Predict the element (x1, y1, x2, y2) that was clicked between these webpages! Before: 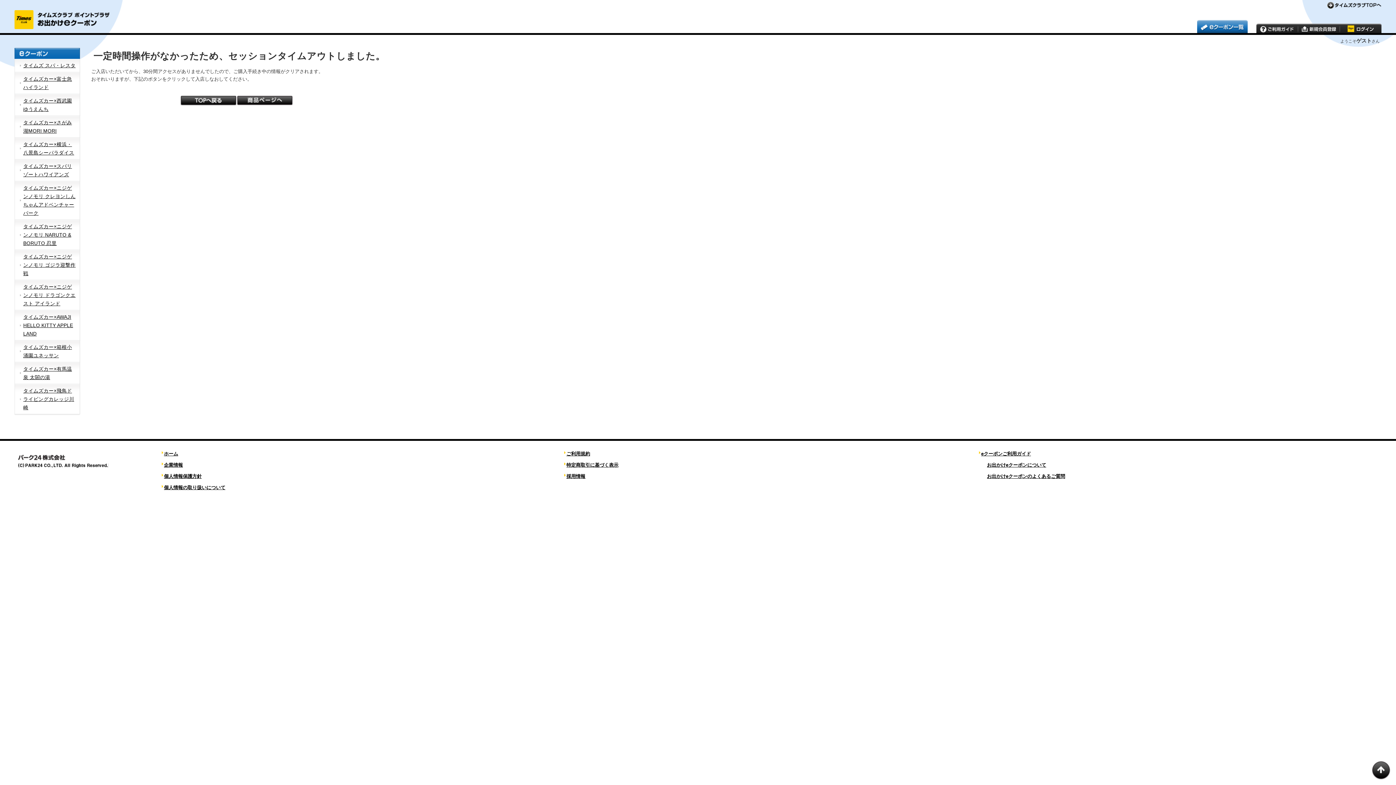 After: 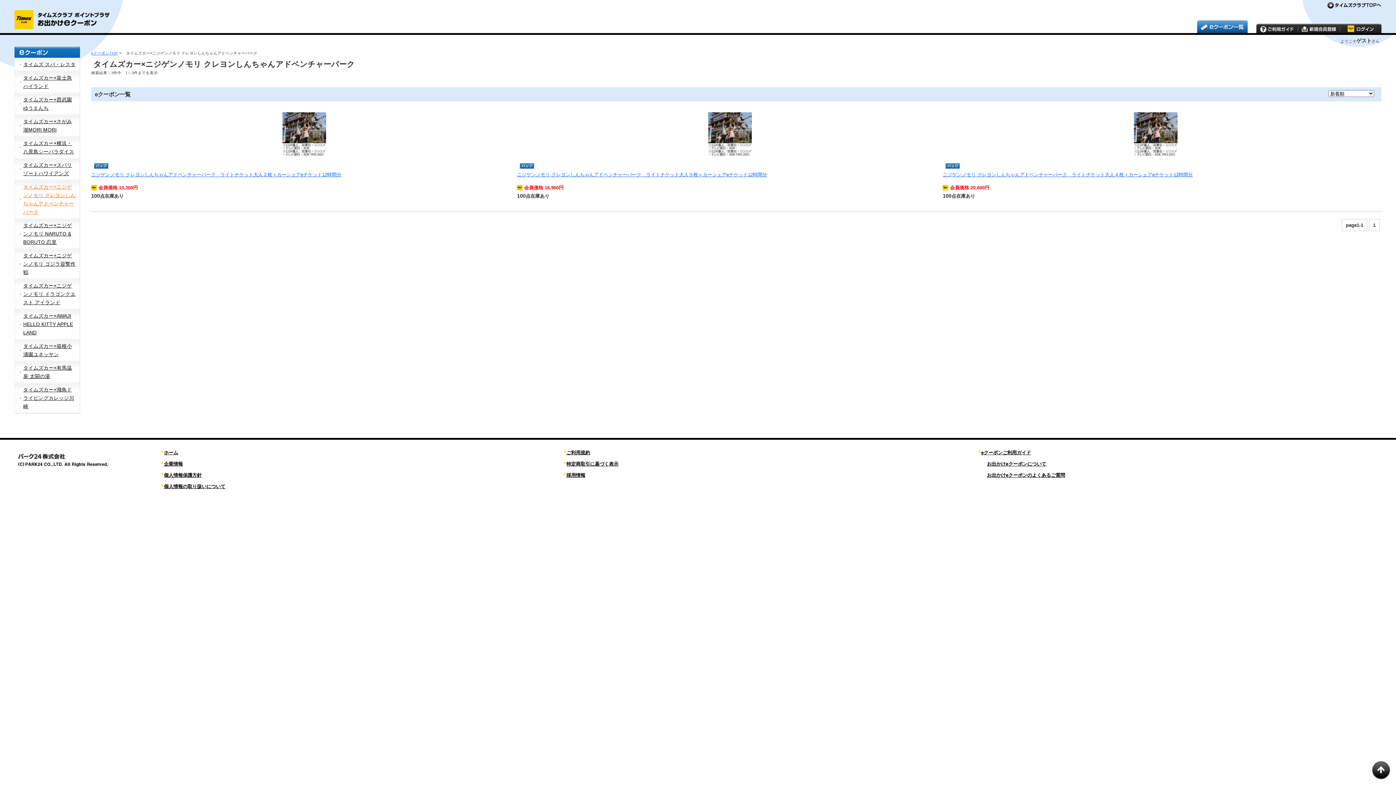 Action: bbox: (14, 181, 80, 219) label: タイムズカー×ニジゲンノモリ クレヨンしんちゃんアドベンチャーパーク